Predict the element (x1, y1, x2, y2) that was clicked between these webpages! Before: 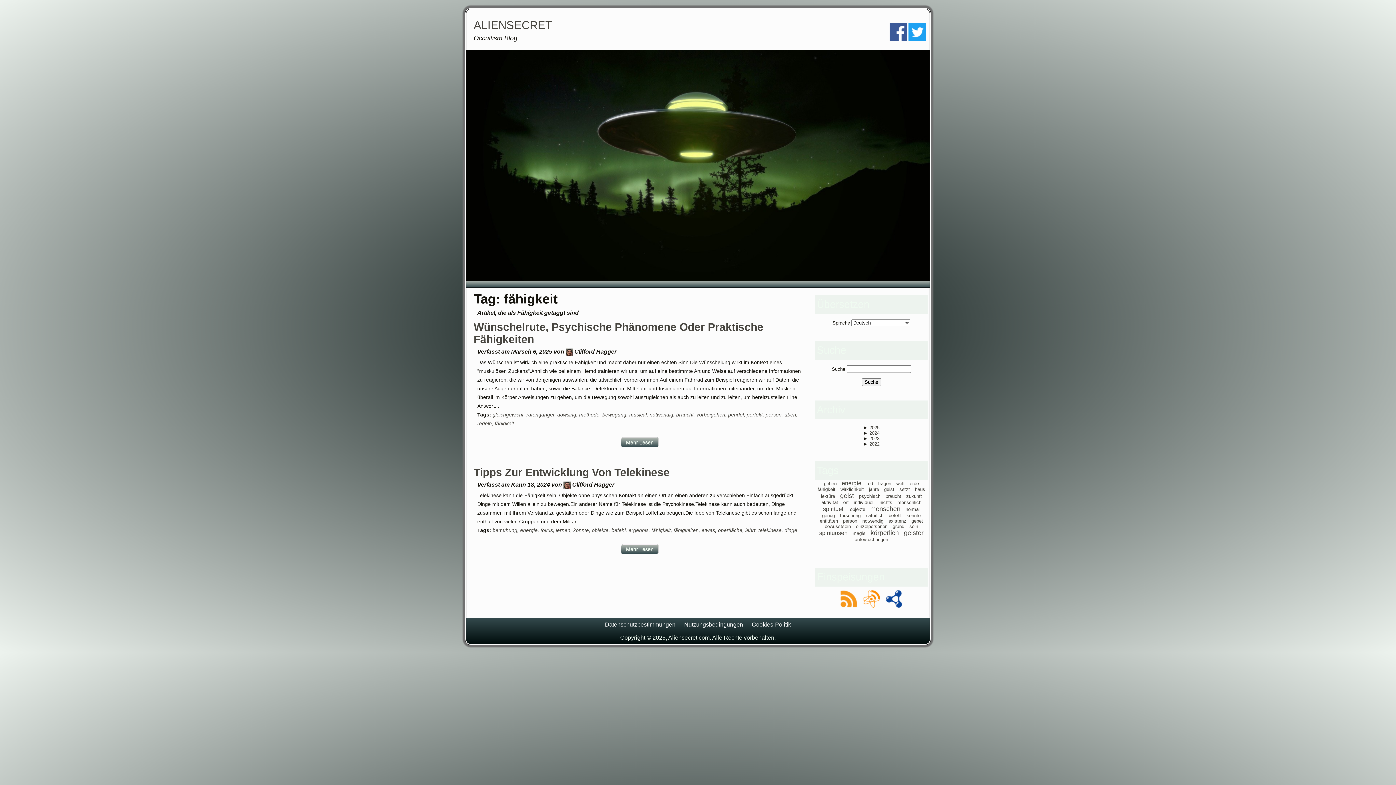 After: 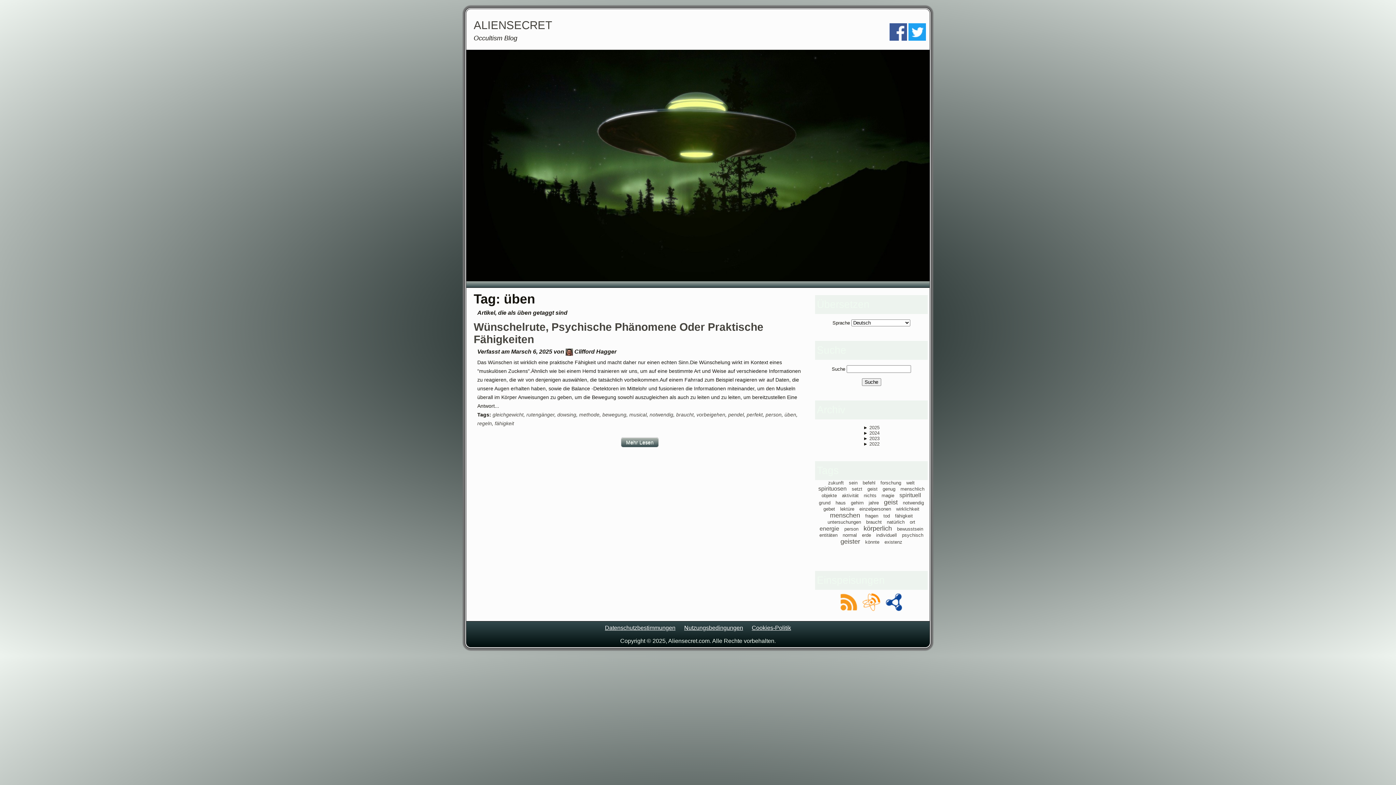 Action: bbox: (784, 412, 796, 417) label: üben